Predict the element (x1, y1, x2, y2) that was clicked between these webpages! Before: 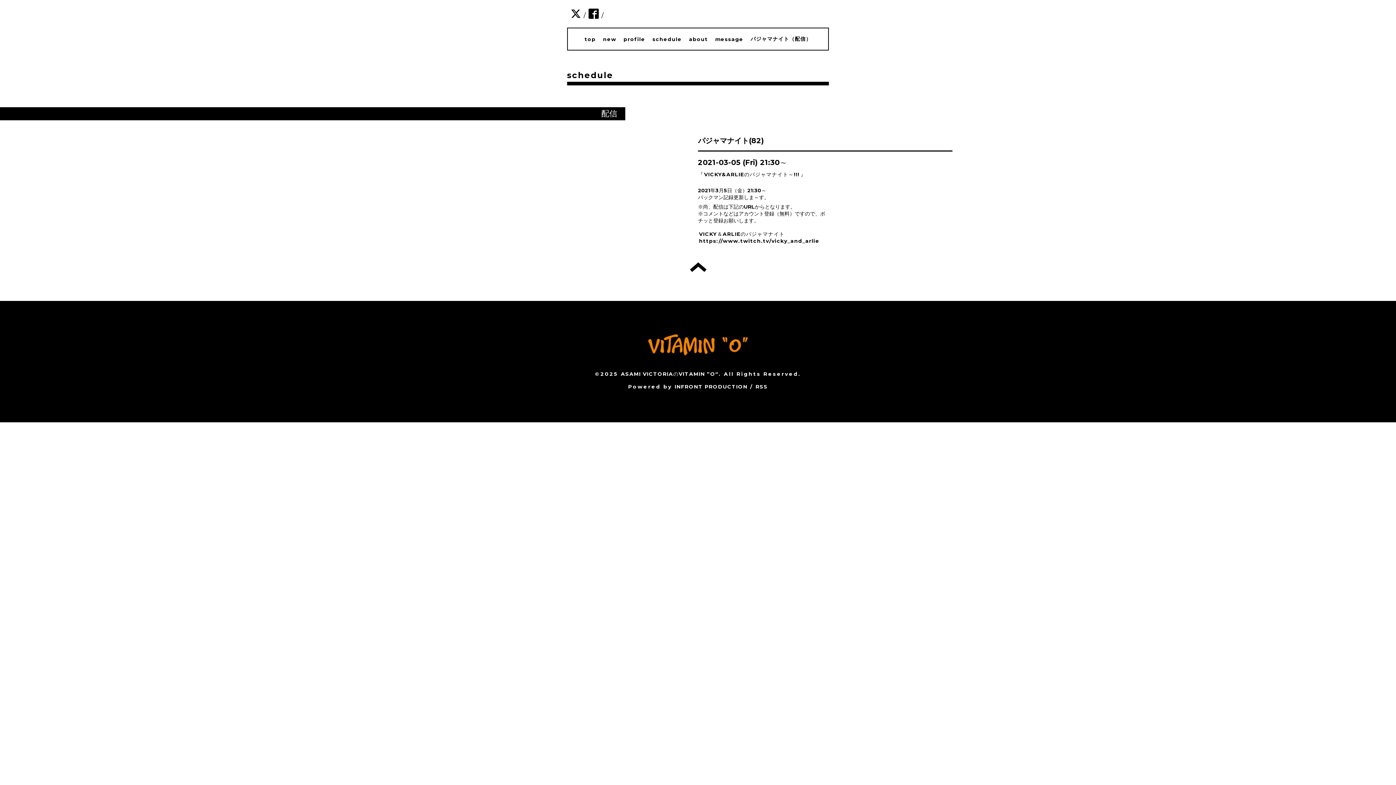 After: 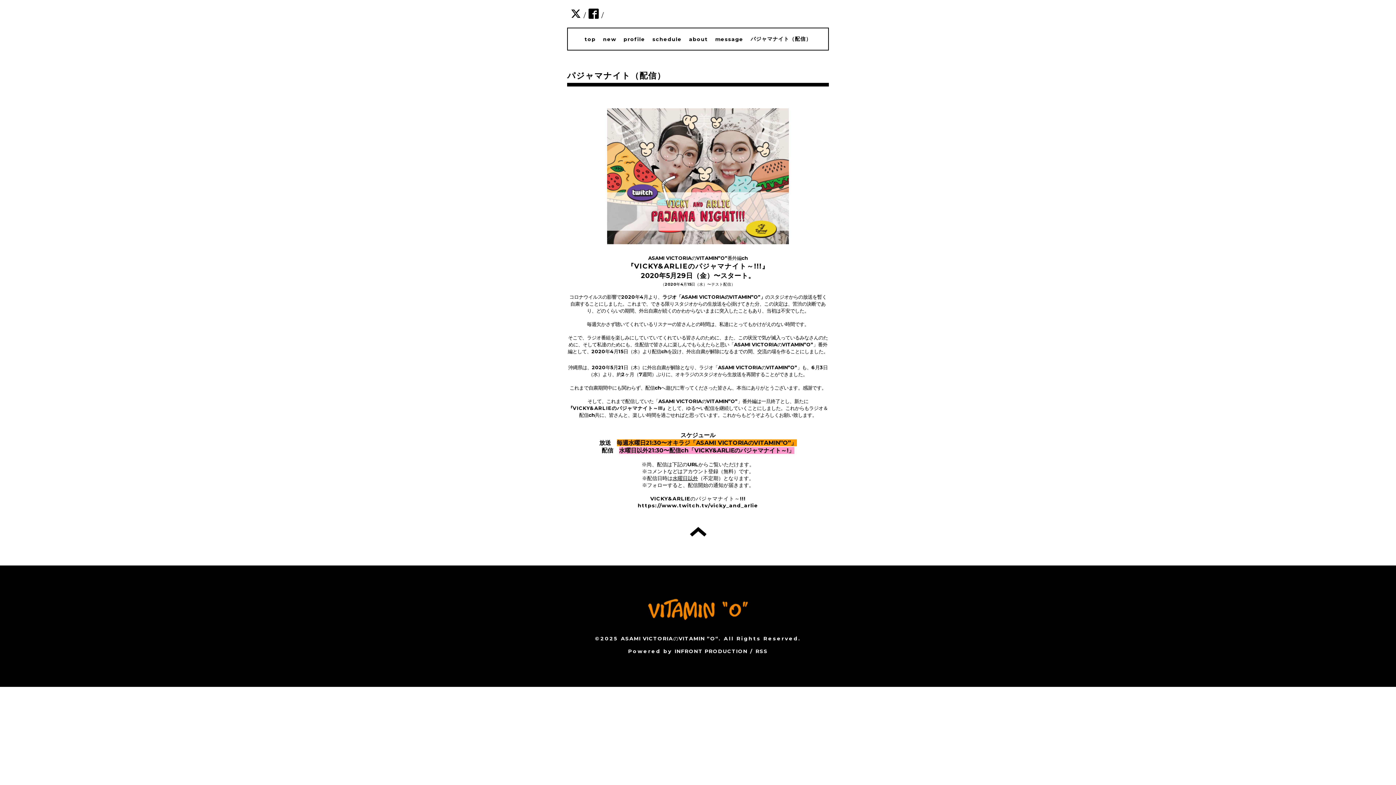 Action: bbox: (750, 35, 811, 42) label: パジャマナイト（配信）